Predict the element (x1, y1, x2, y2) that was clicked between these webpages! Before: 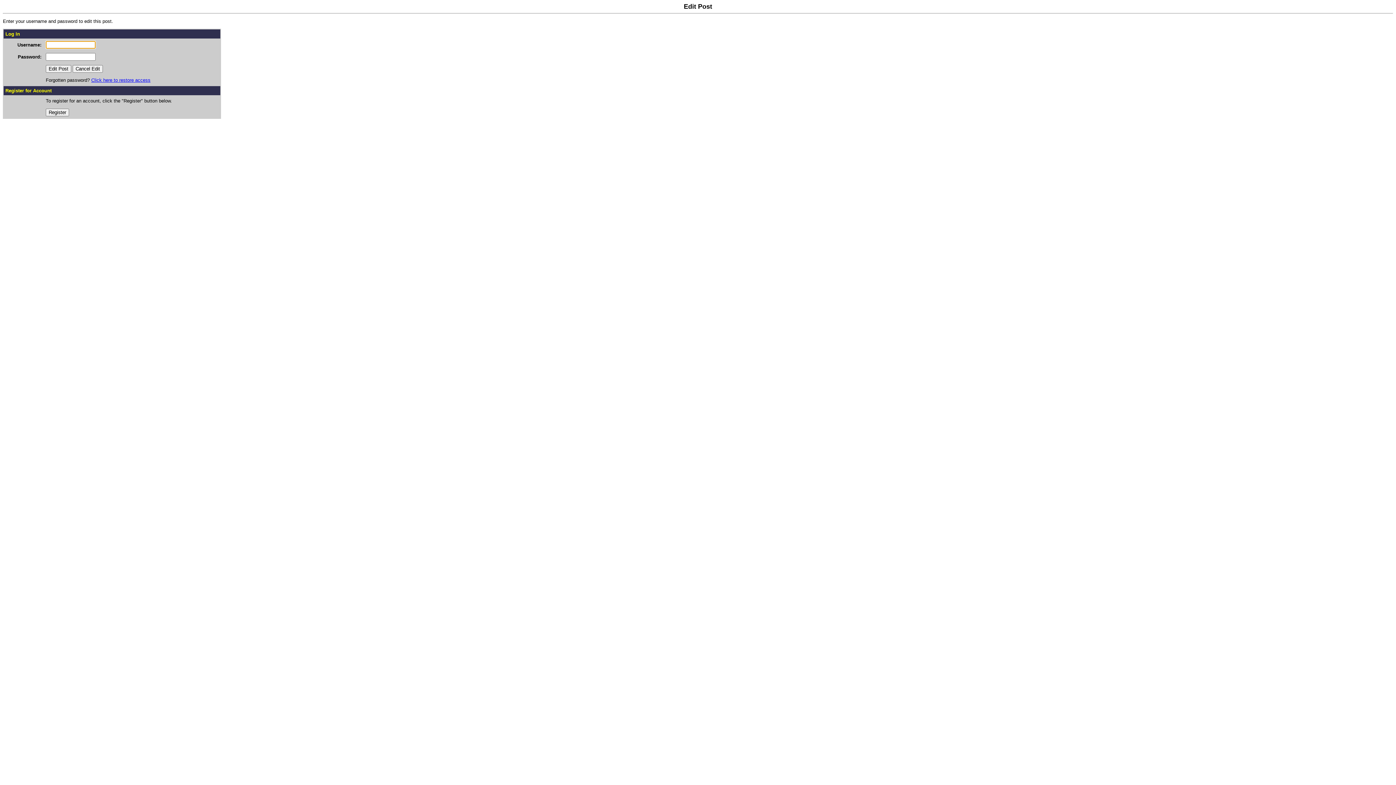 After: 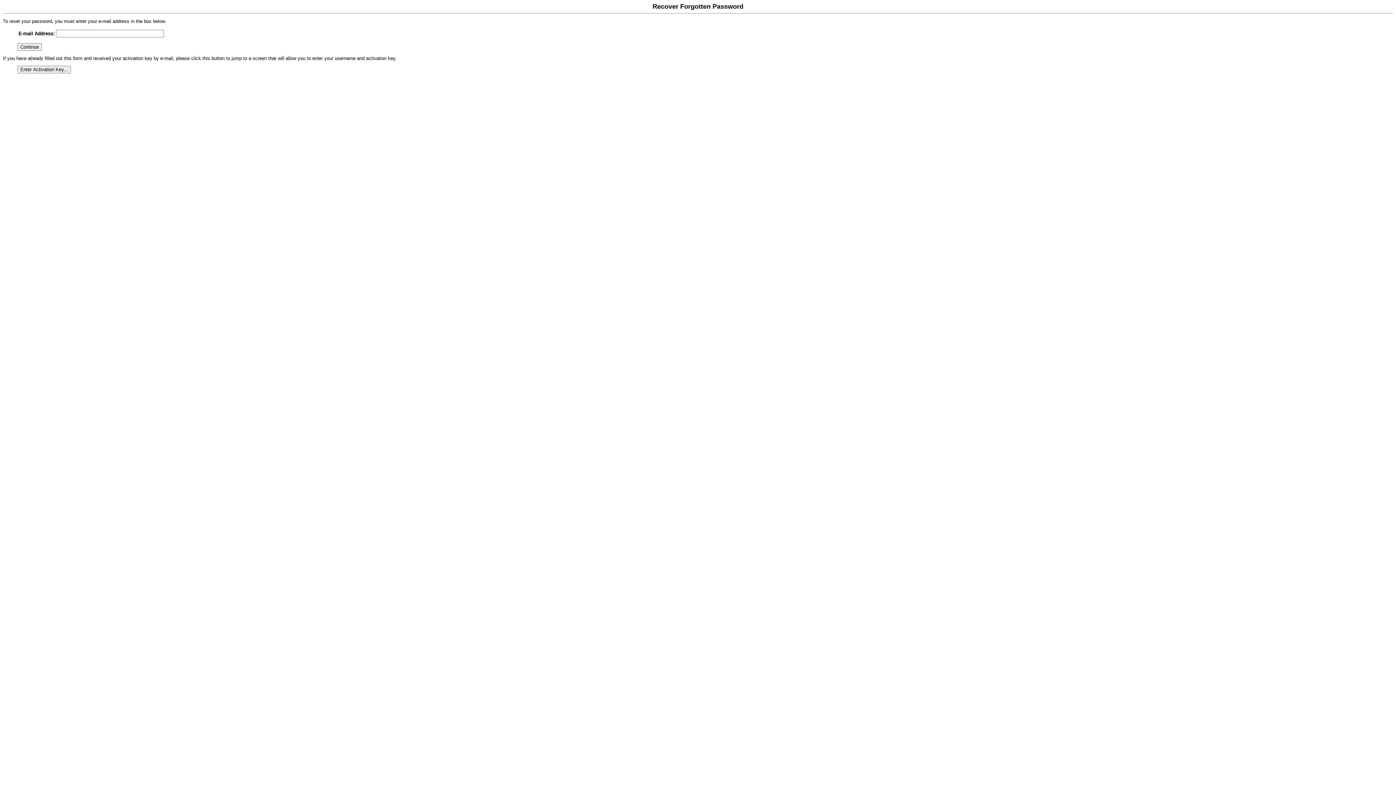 Action: label: Click here to restore access bbox: (91, 77, 150, 82)